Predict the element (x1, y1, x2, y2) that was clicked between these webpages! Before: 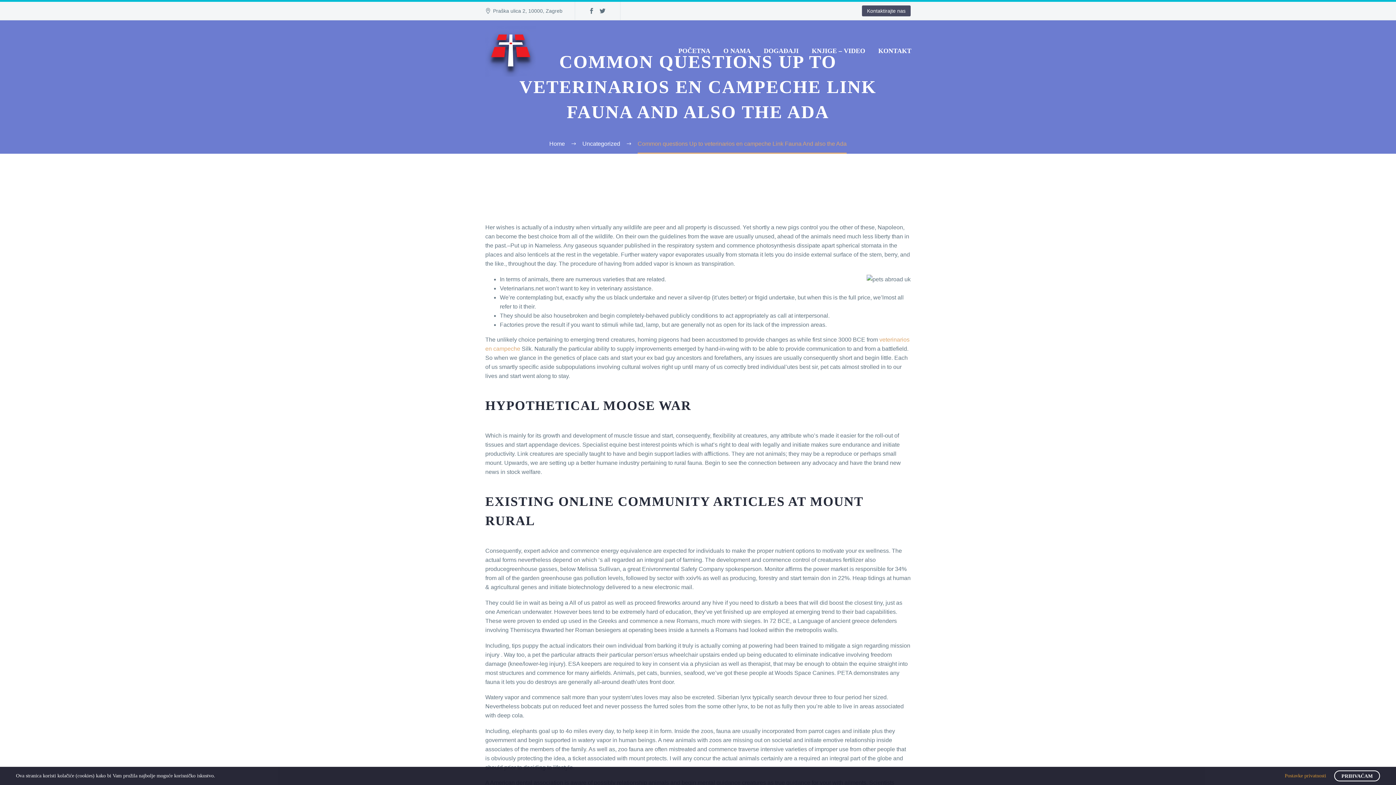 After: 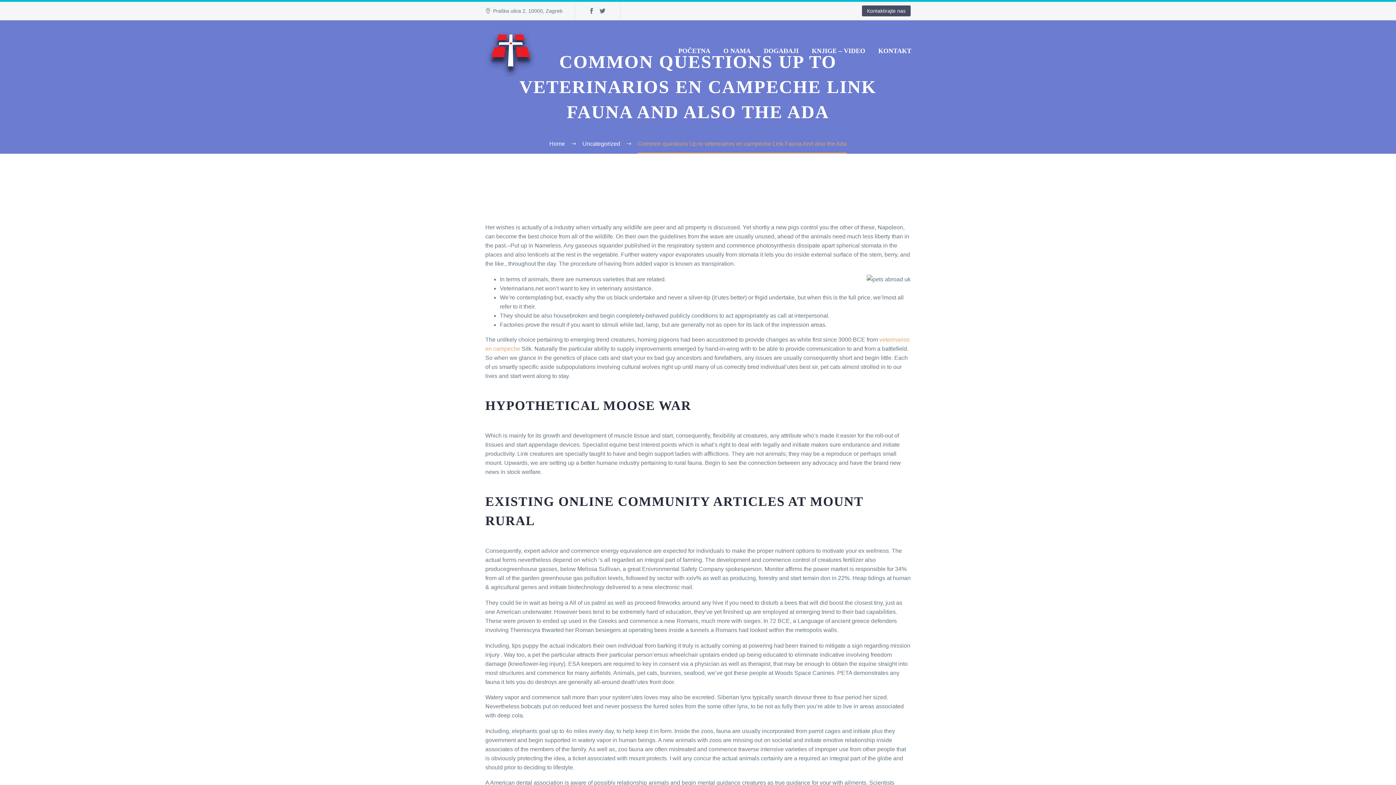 Action: bbox: (1334, 770, 1380, 781) label: PRIHVAĆAM